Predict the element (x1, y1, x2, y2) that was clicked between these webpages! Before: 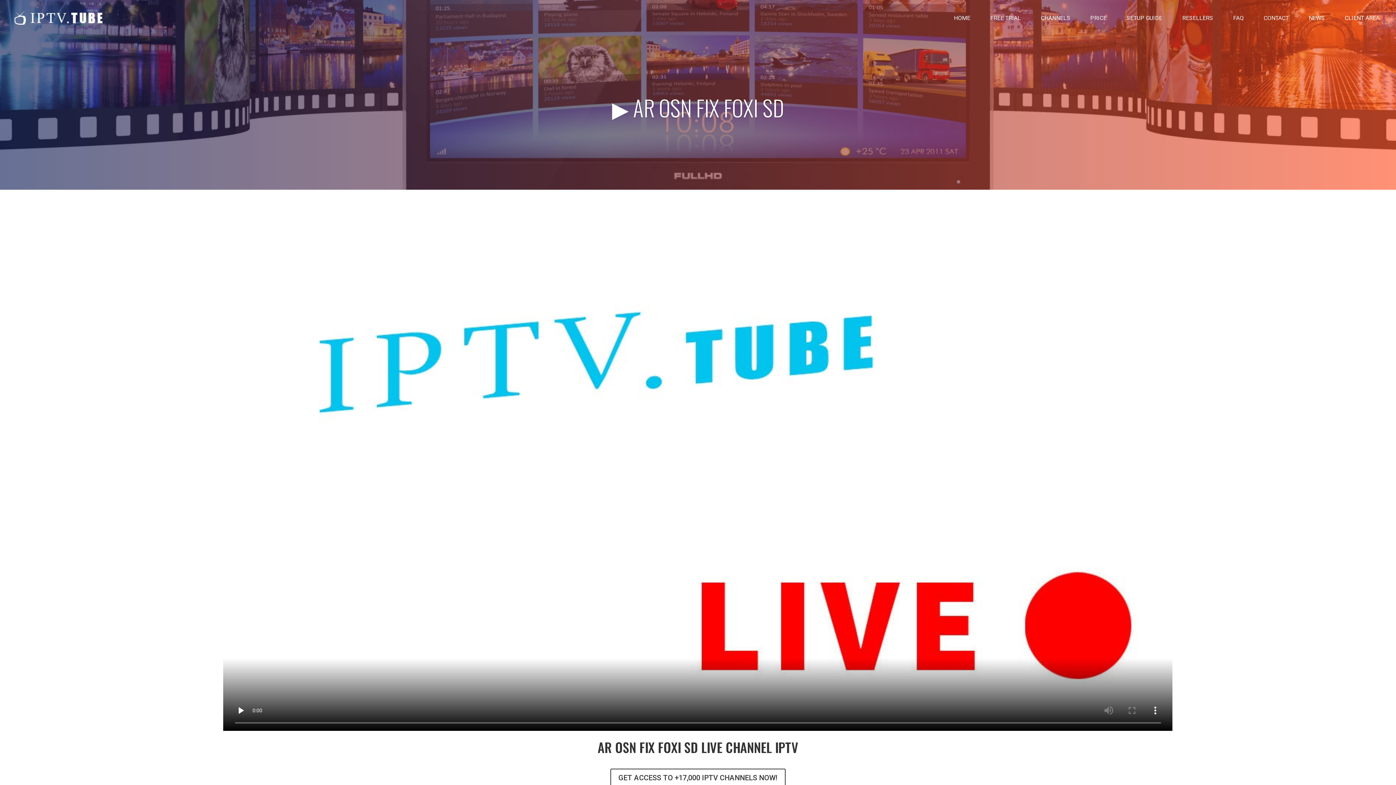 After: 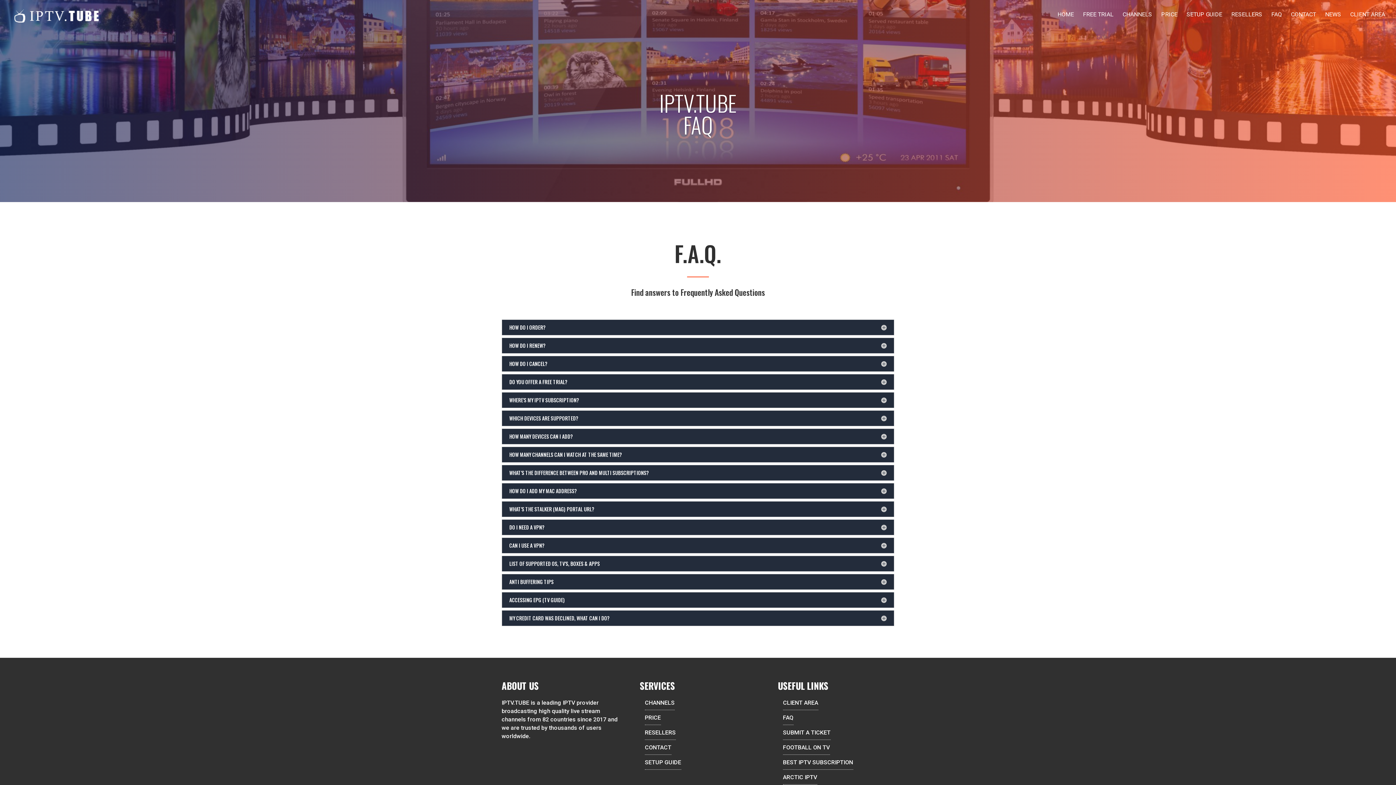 Action: bbox: (1228, 12, 1249, 32) label: FAQ